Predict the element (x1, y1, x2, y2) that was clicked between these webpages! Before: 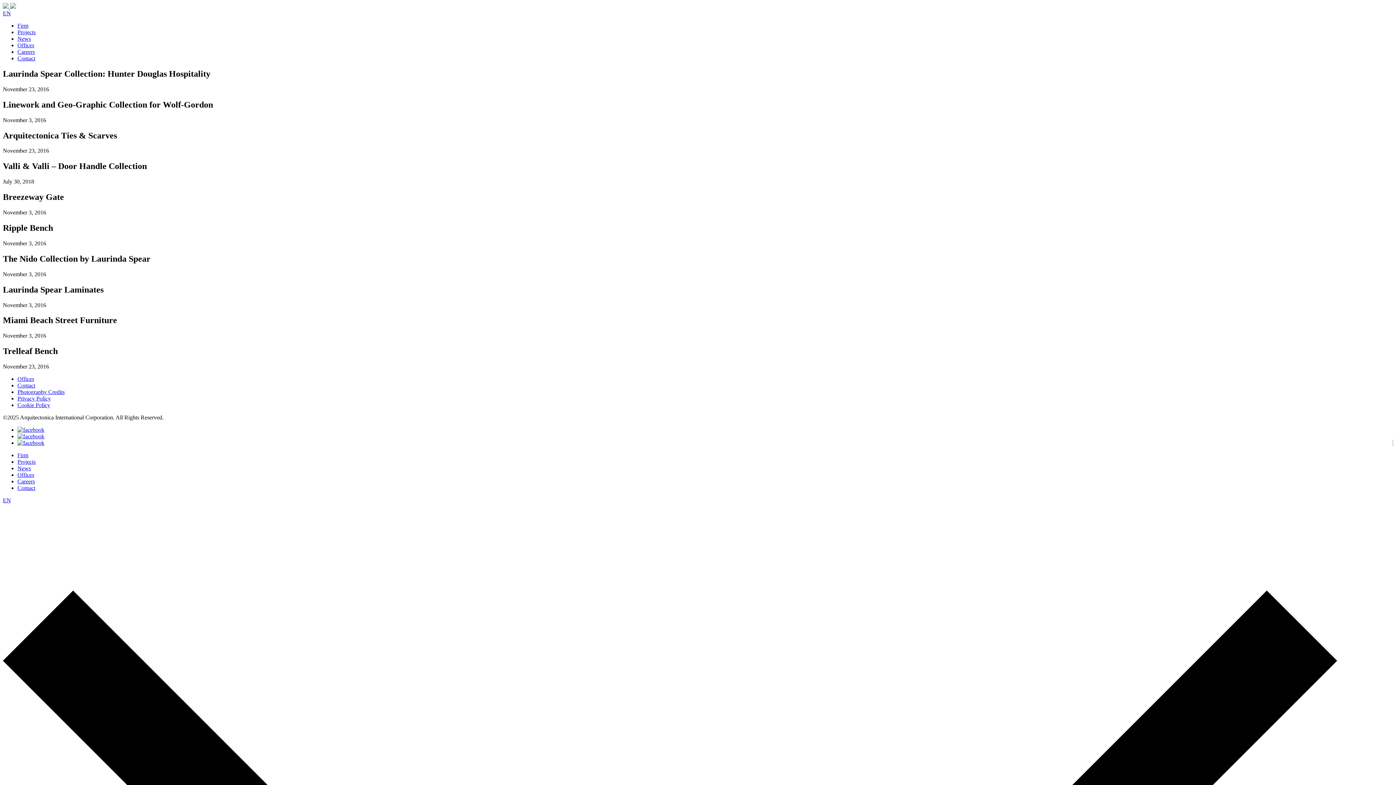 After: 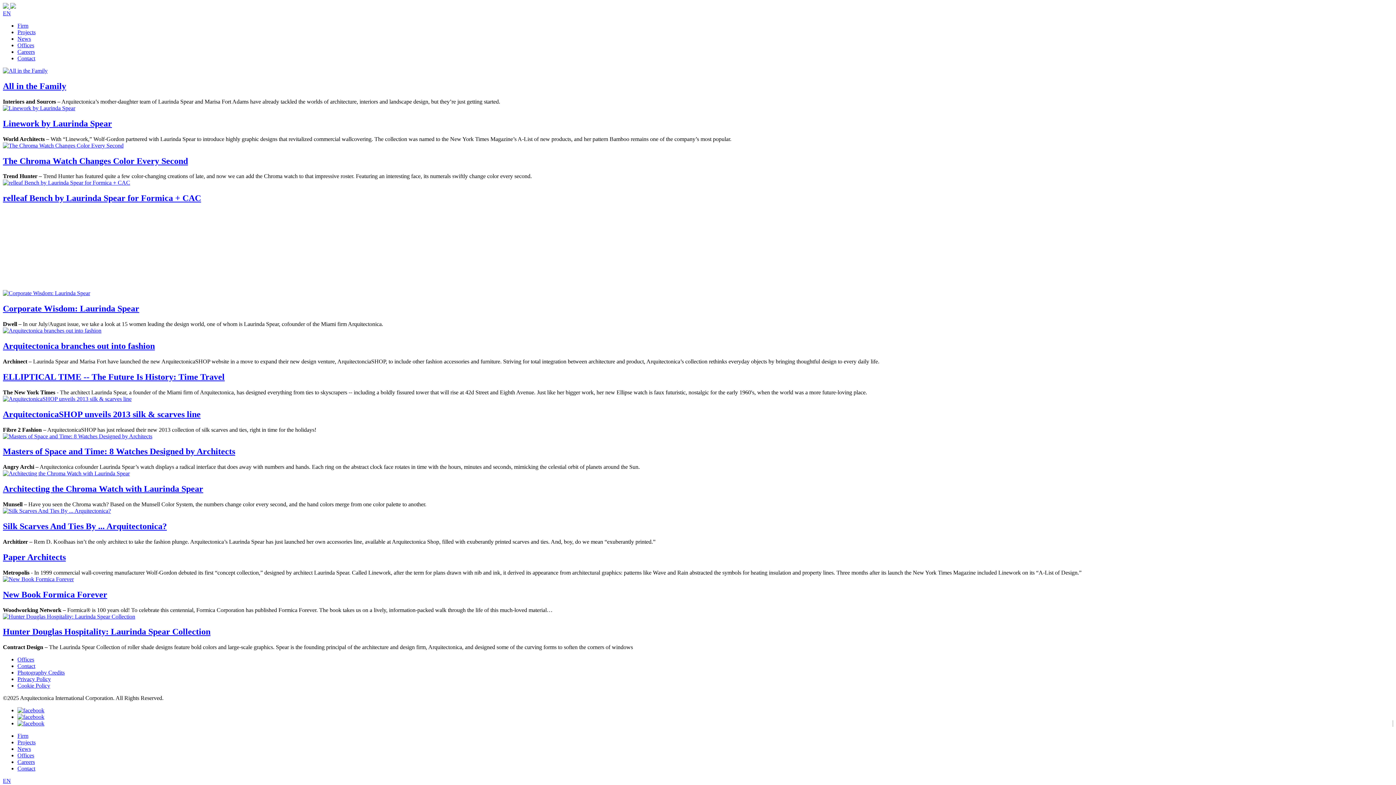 Action: label: News bbox: (17, 465, 30, 471)